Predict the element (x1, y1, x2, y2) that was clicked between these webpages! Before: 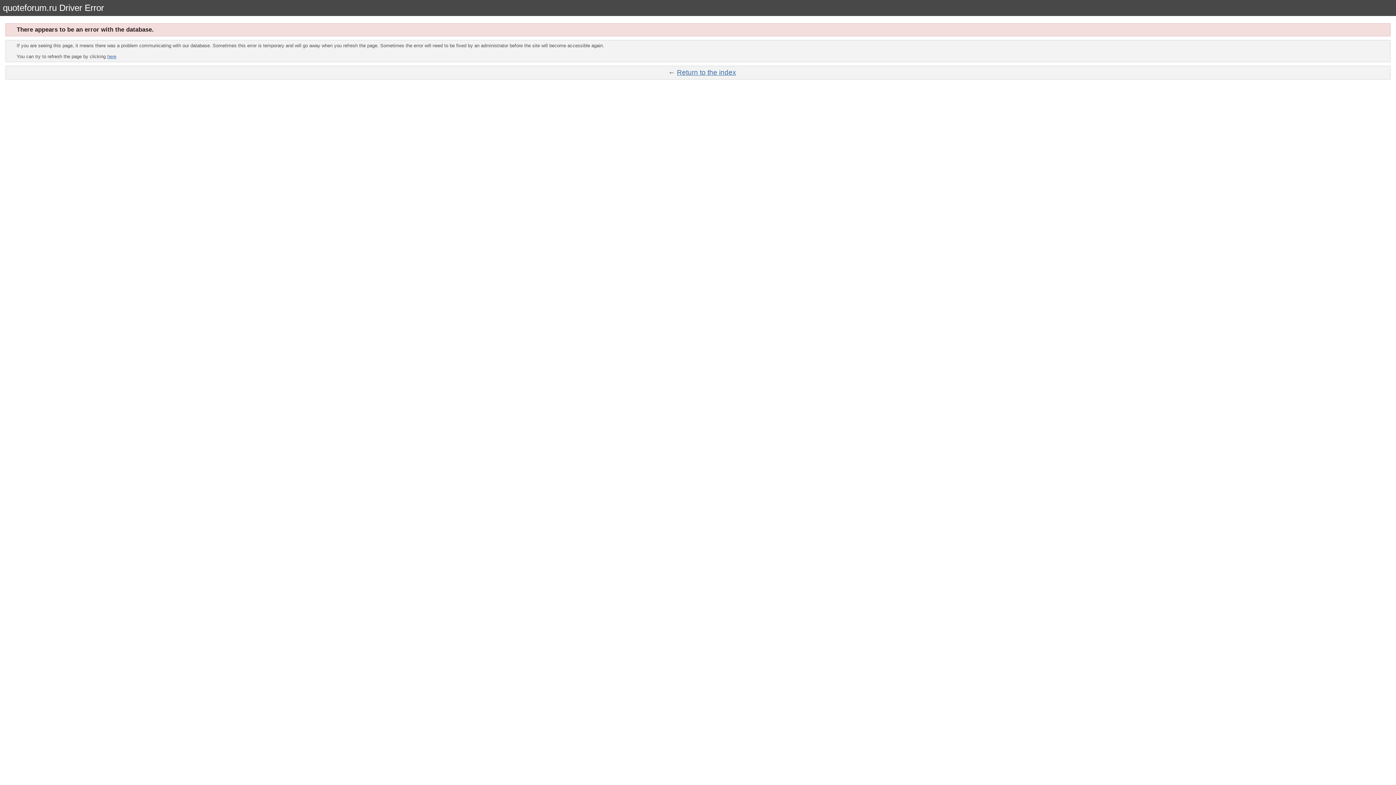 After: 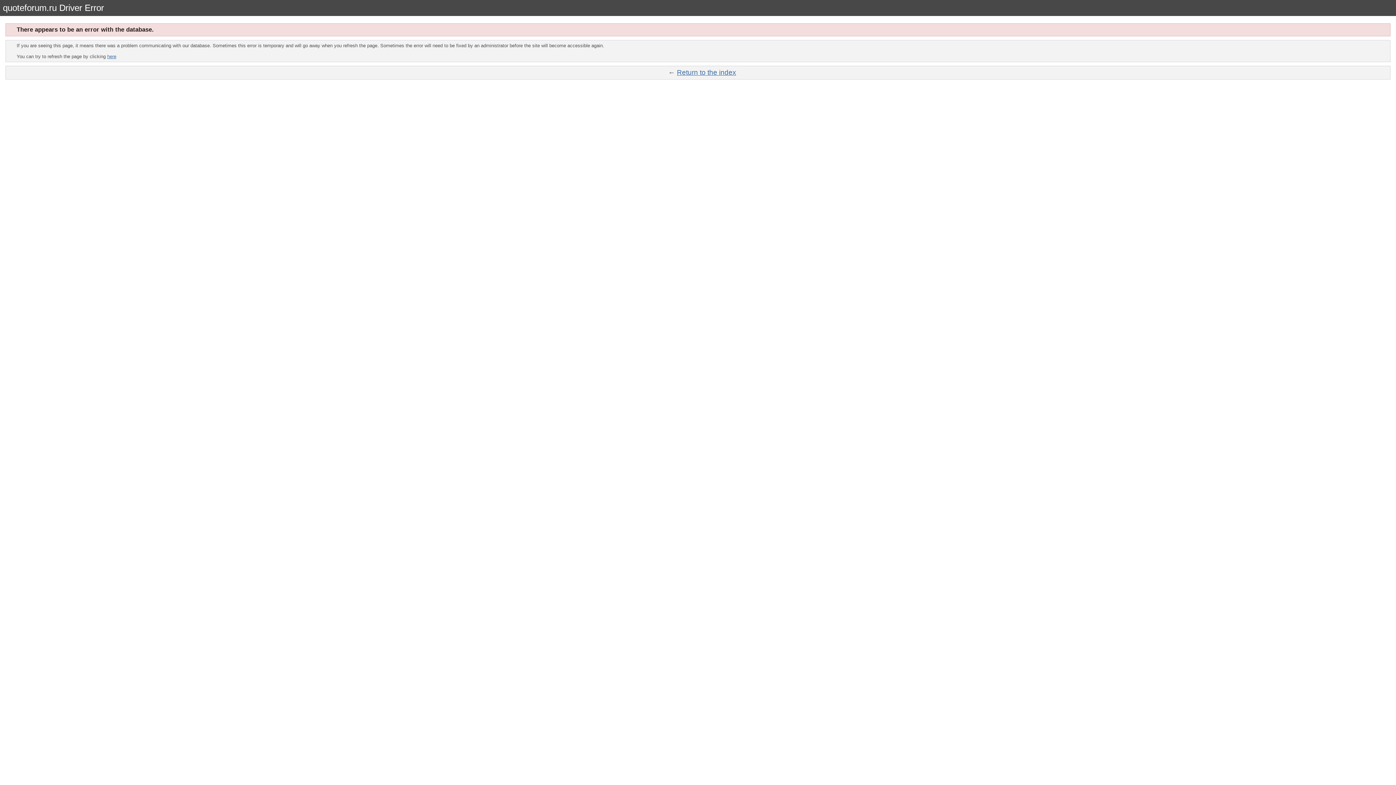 Action: bbox: (107, 53, 116, 59) label: here